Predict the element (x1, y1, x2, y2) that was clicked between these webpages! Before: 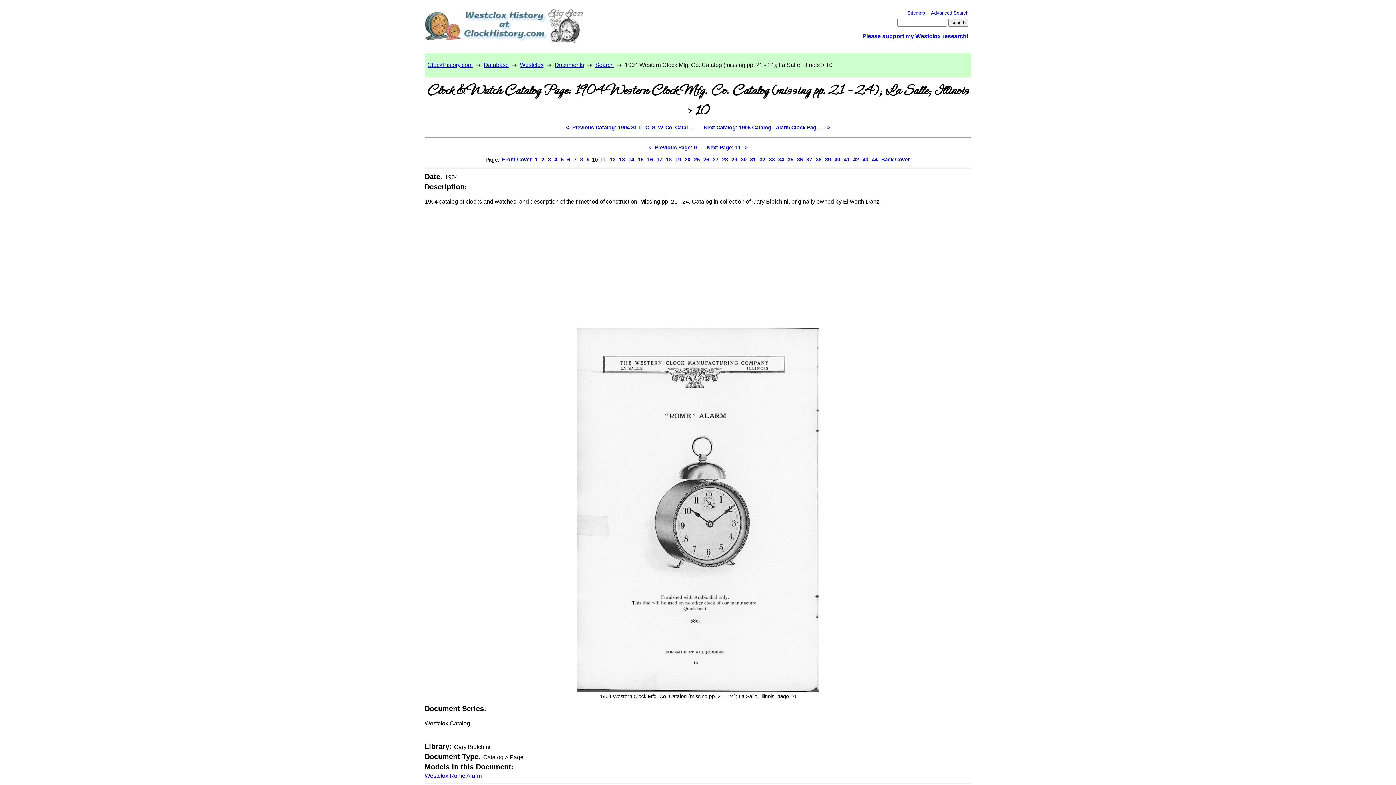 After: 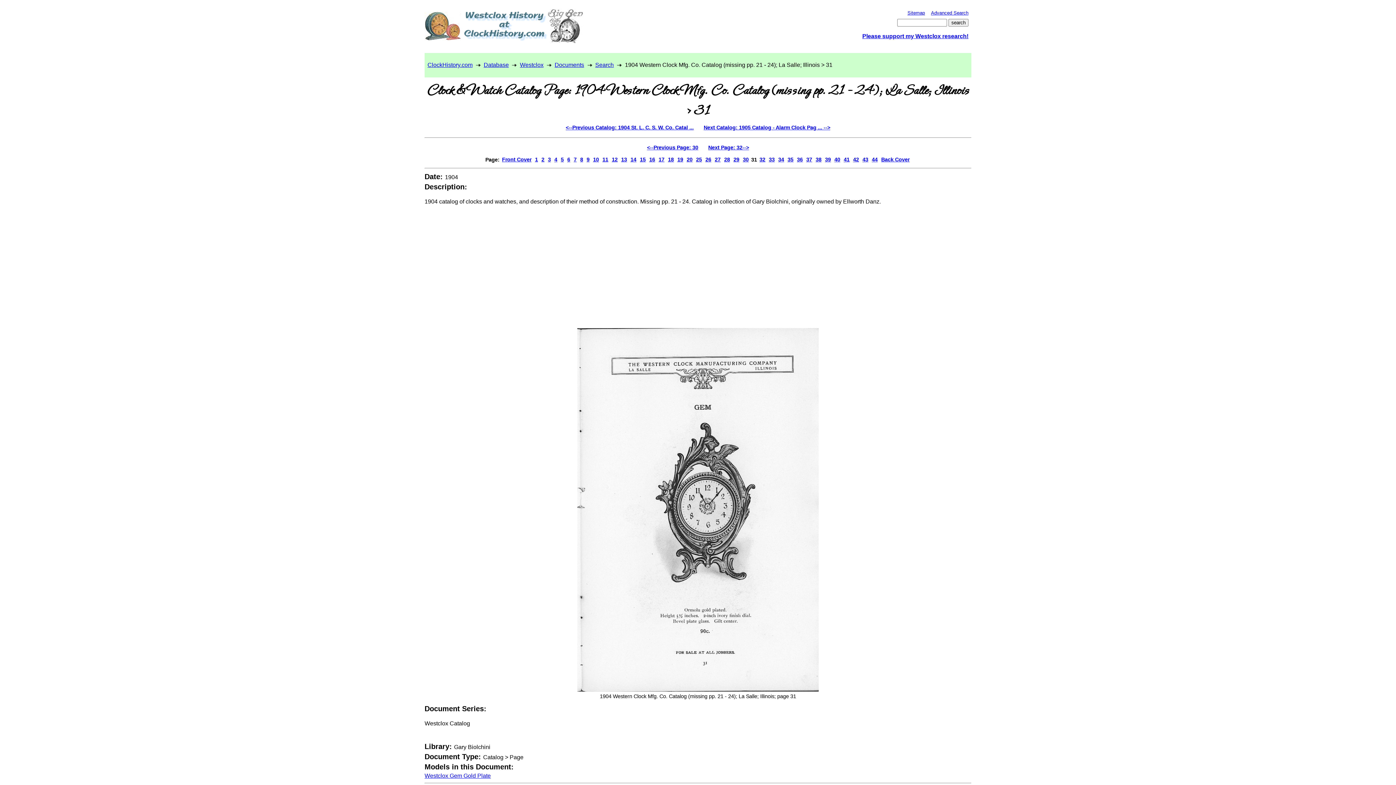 Action: bbox: (749, 154, 757, 164) label: 31